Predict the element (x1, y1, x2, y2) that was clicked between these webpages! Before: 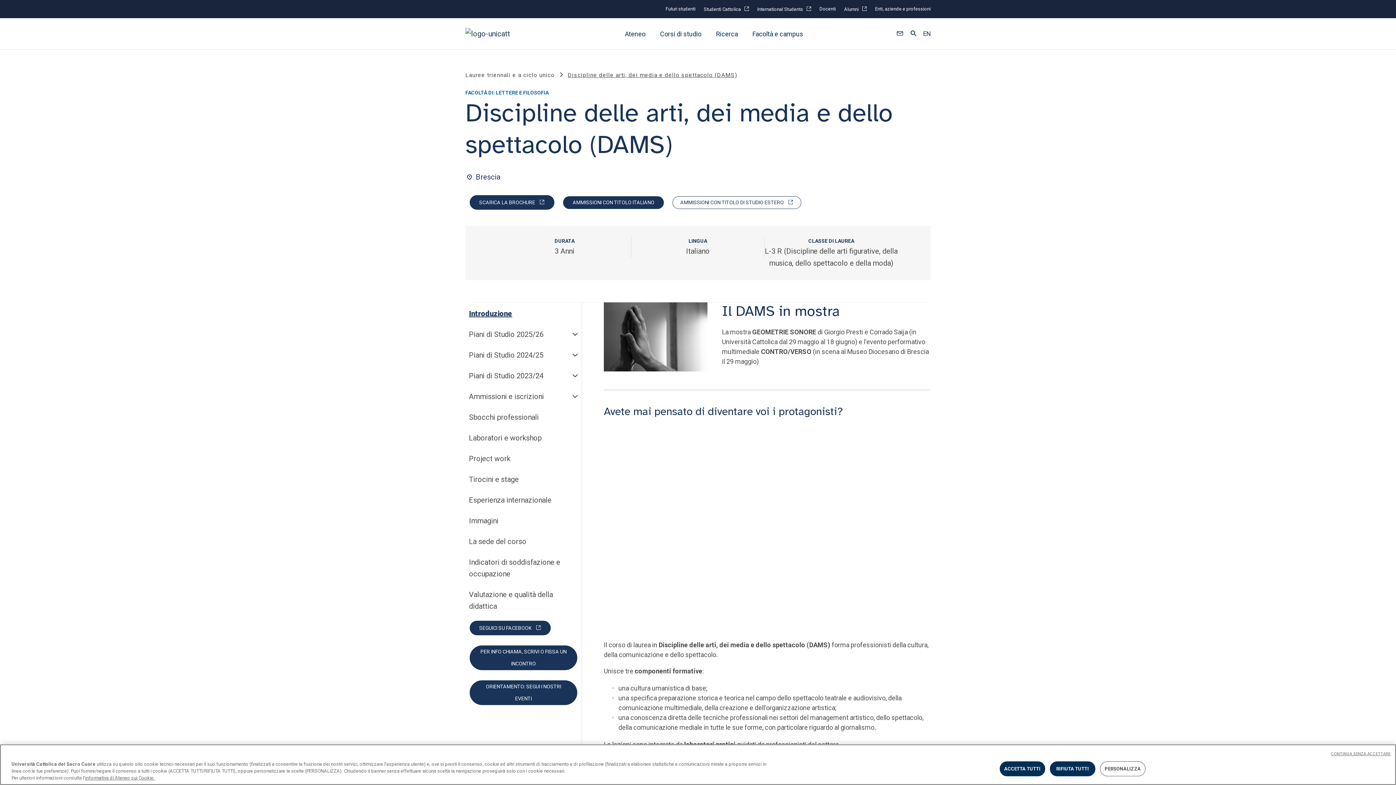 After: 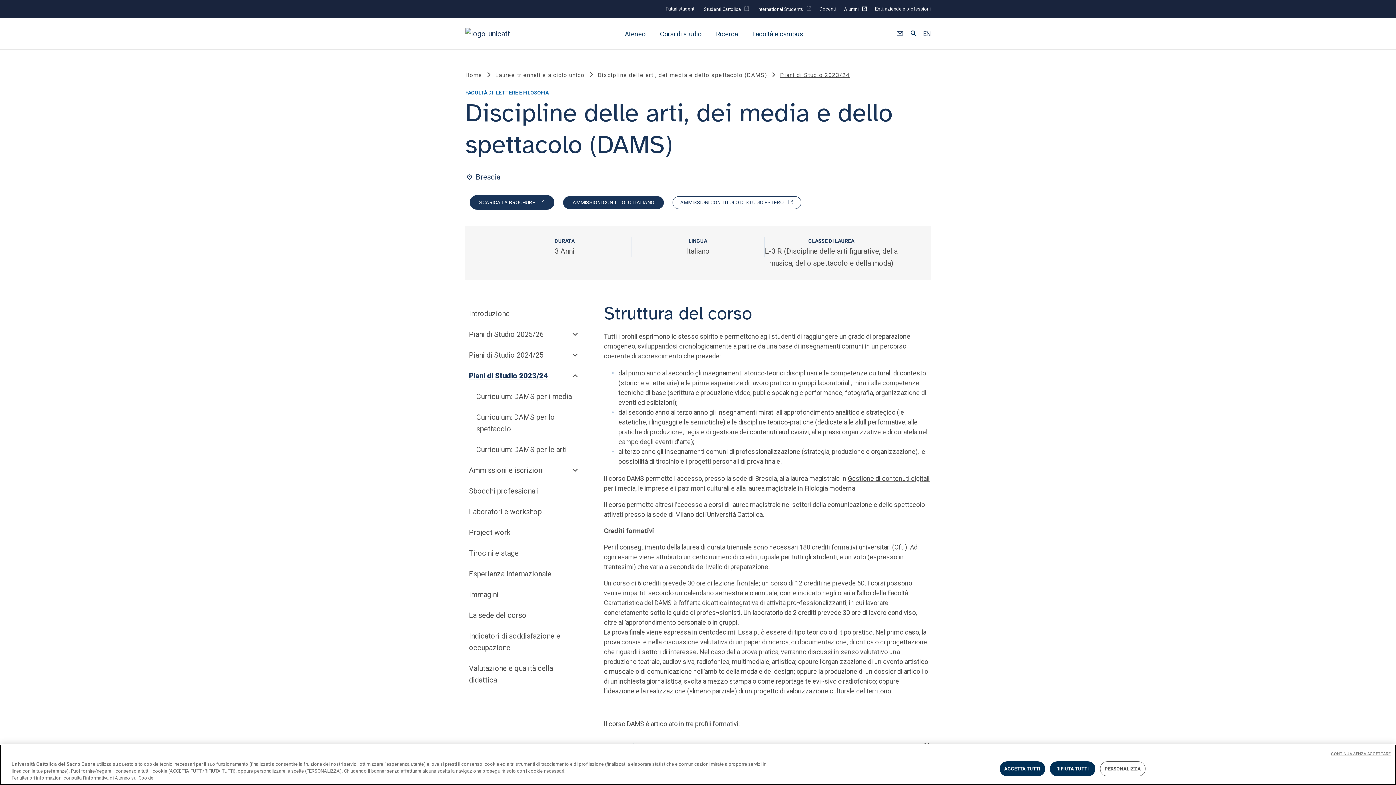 Action: bbox: (465, 364, 581, 385) label: Piani di Studio 2023/24